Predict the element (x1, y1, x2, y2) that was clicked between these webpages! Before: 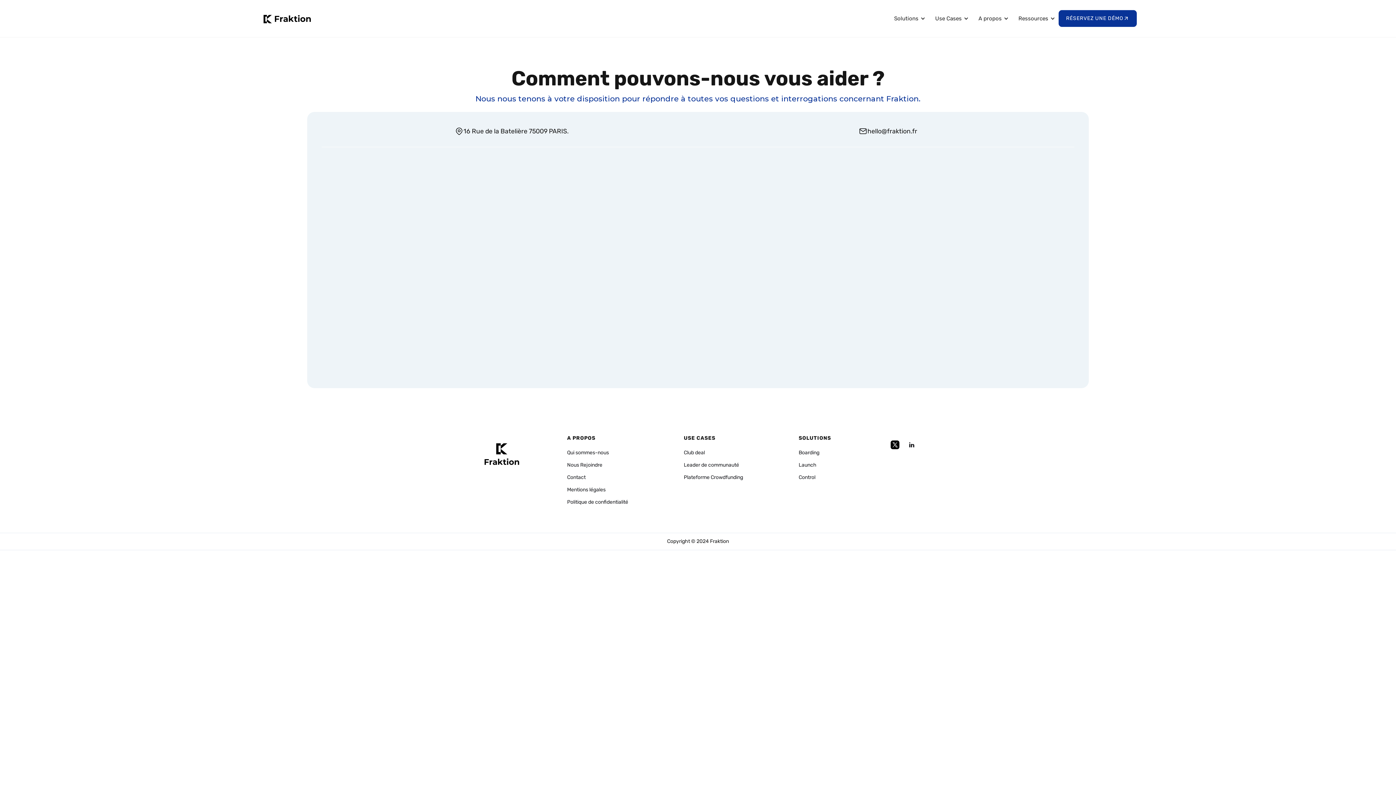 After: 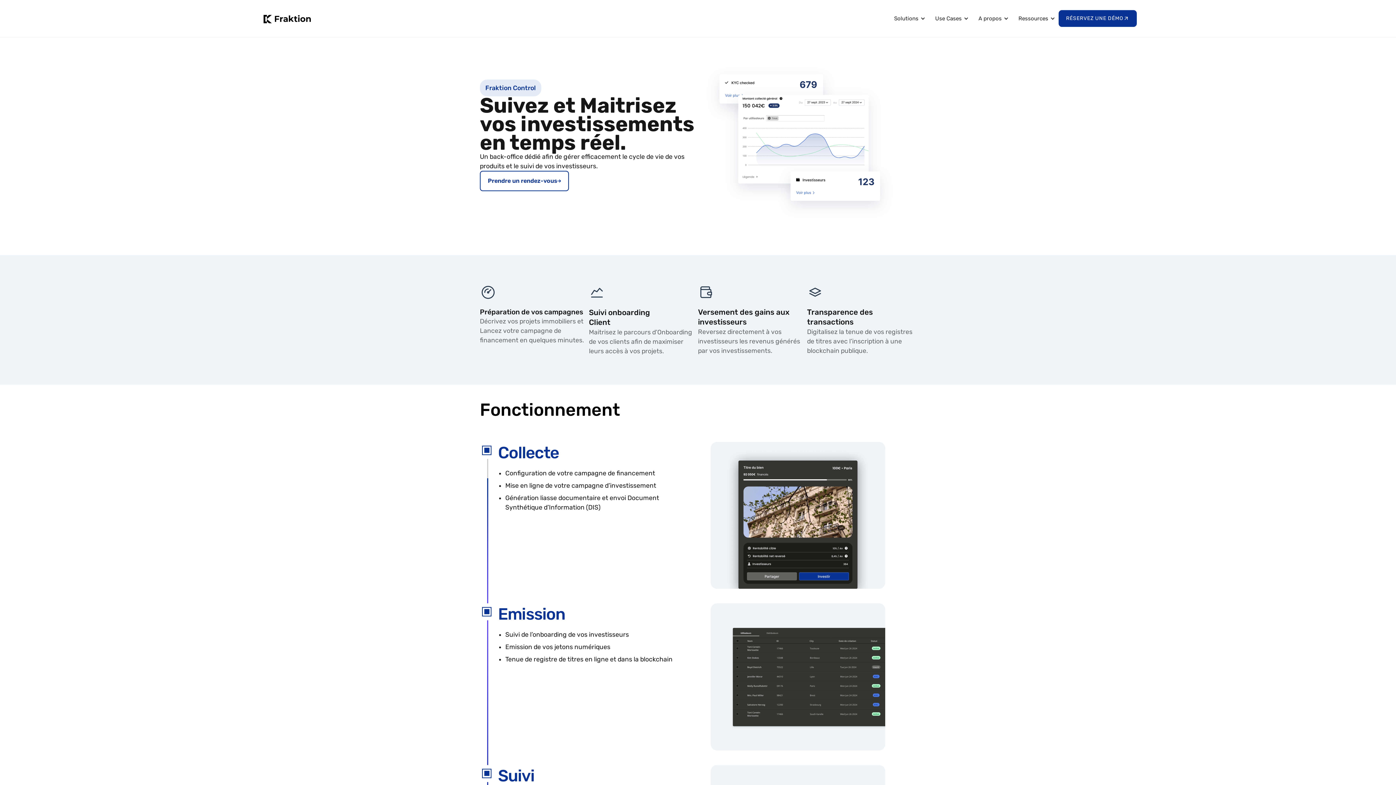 Action: bbox: (798, 474, 815, 480) label: Control